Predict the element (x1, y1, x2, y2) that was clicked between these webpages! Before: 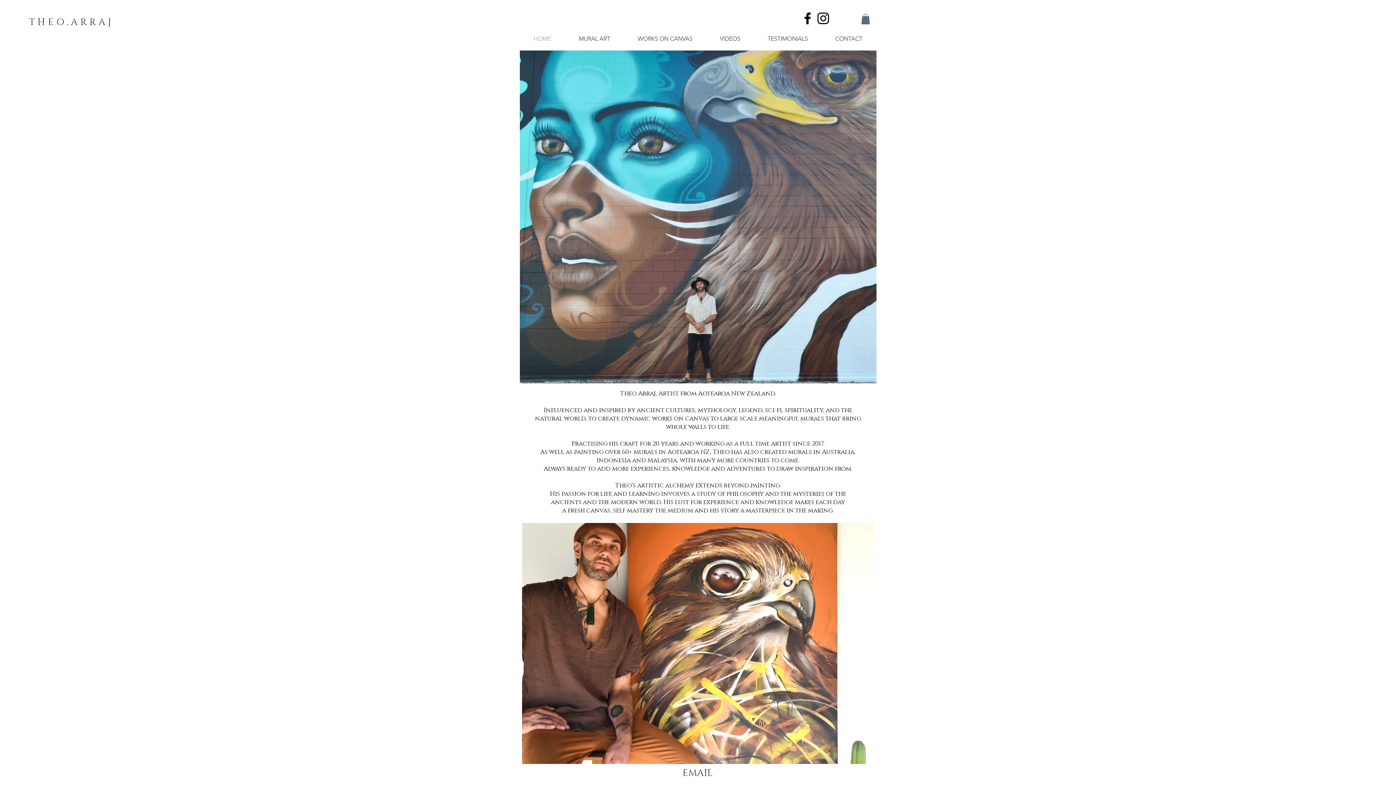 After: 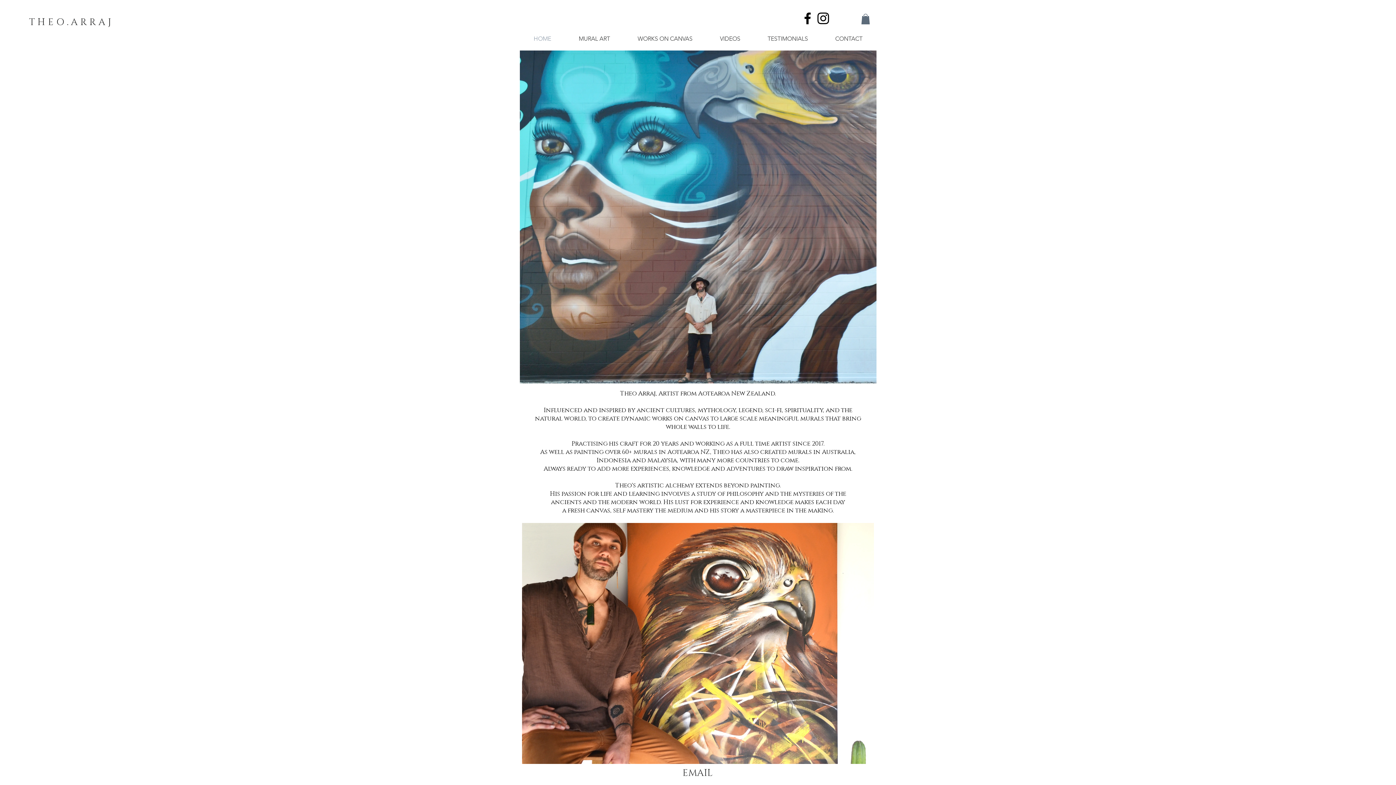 Action: label: Black Facebook Icon bbox: (800, 10, 815, 26)